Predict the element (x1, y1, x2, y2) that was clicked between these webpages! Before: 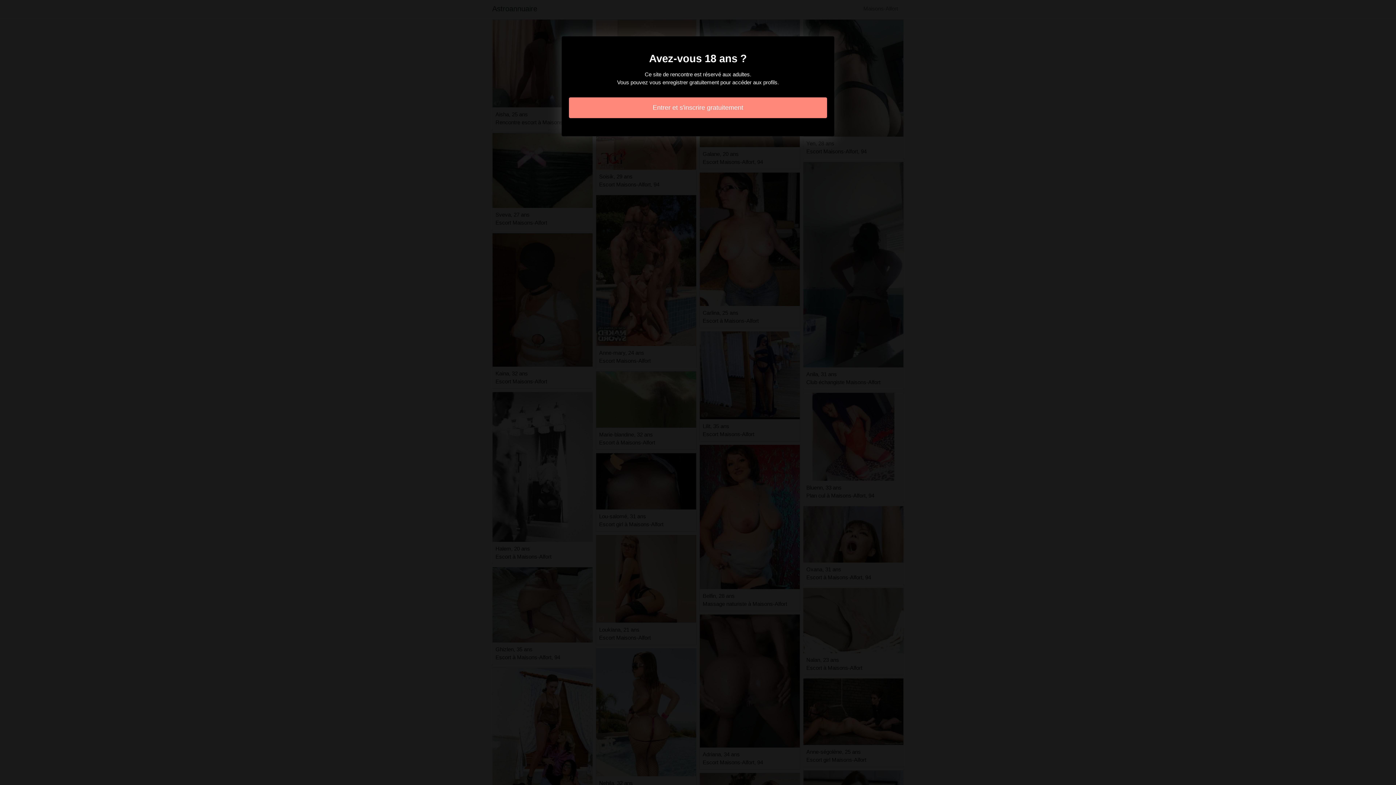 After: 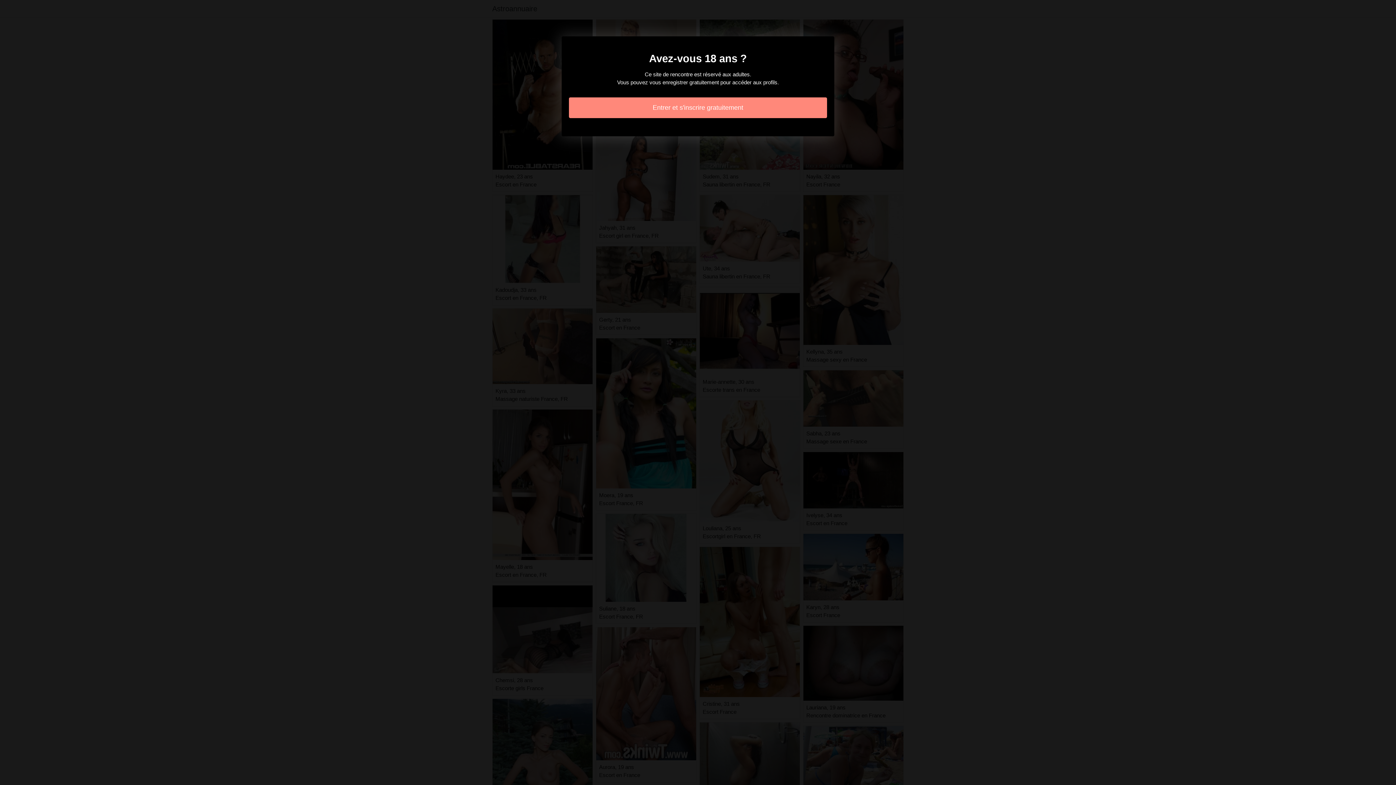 Action: label: Entrer et s'inscrire gratuitement bbox: (569, 97, 827, 118)